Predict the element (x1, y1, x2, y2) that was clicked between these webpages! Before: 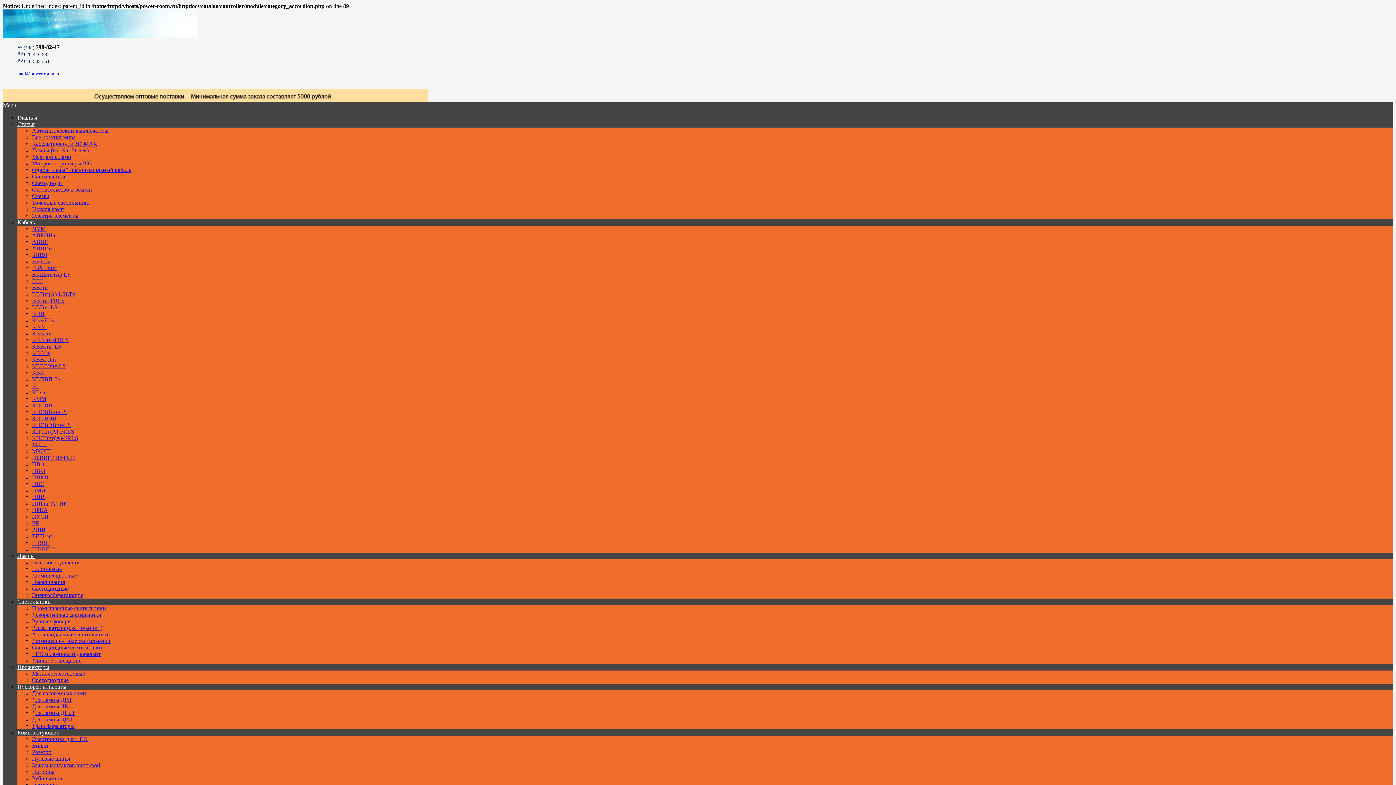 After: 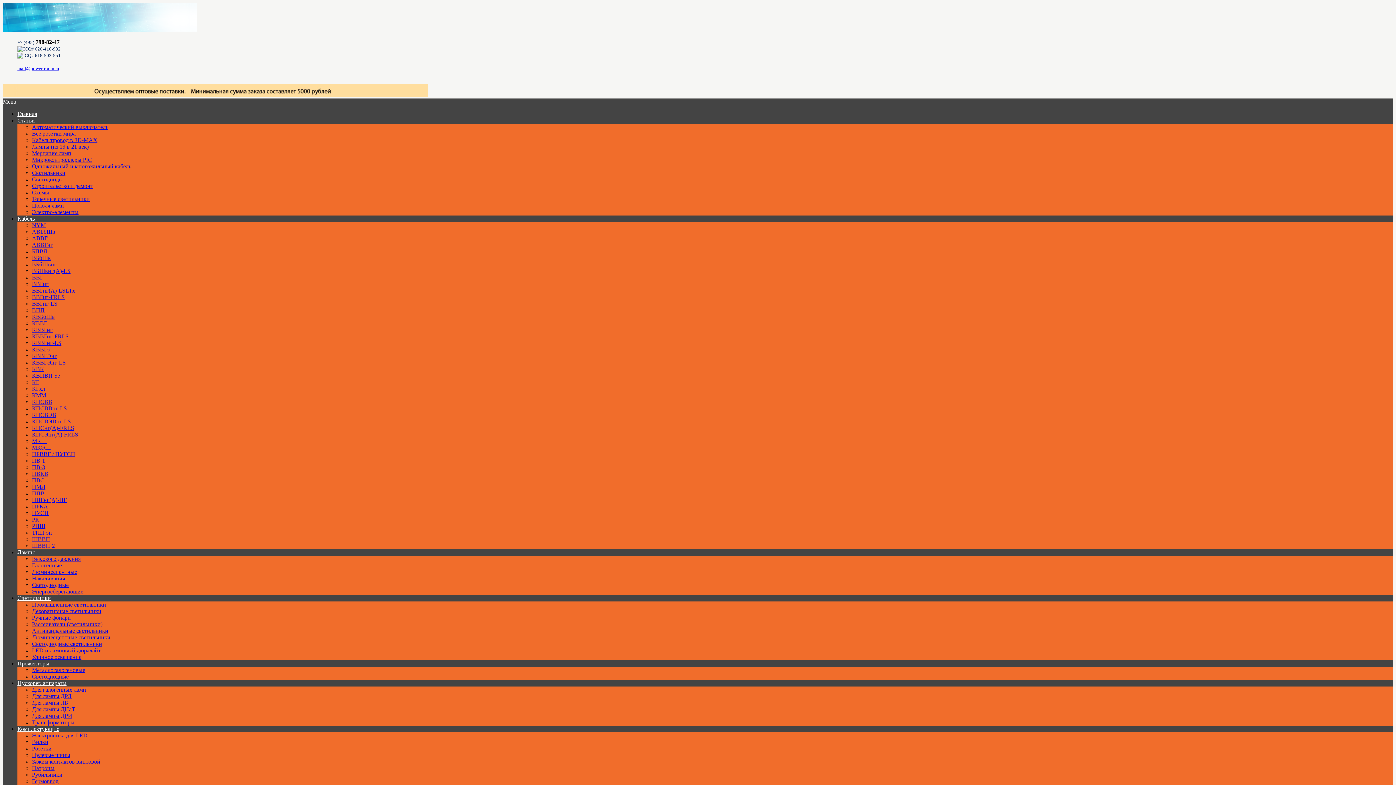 Action: label: Накаливания bbox: (32, 579, 65, 585)